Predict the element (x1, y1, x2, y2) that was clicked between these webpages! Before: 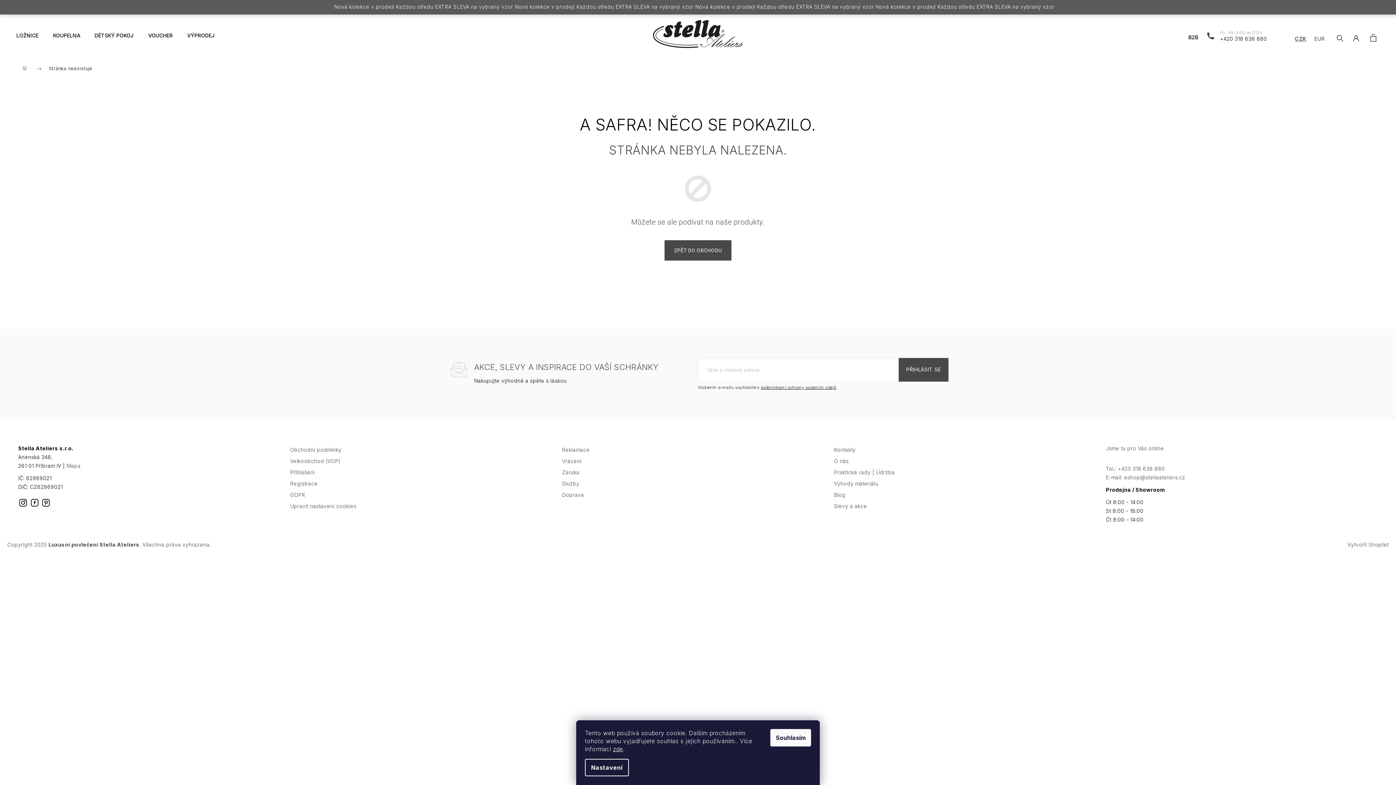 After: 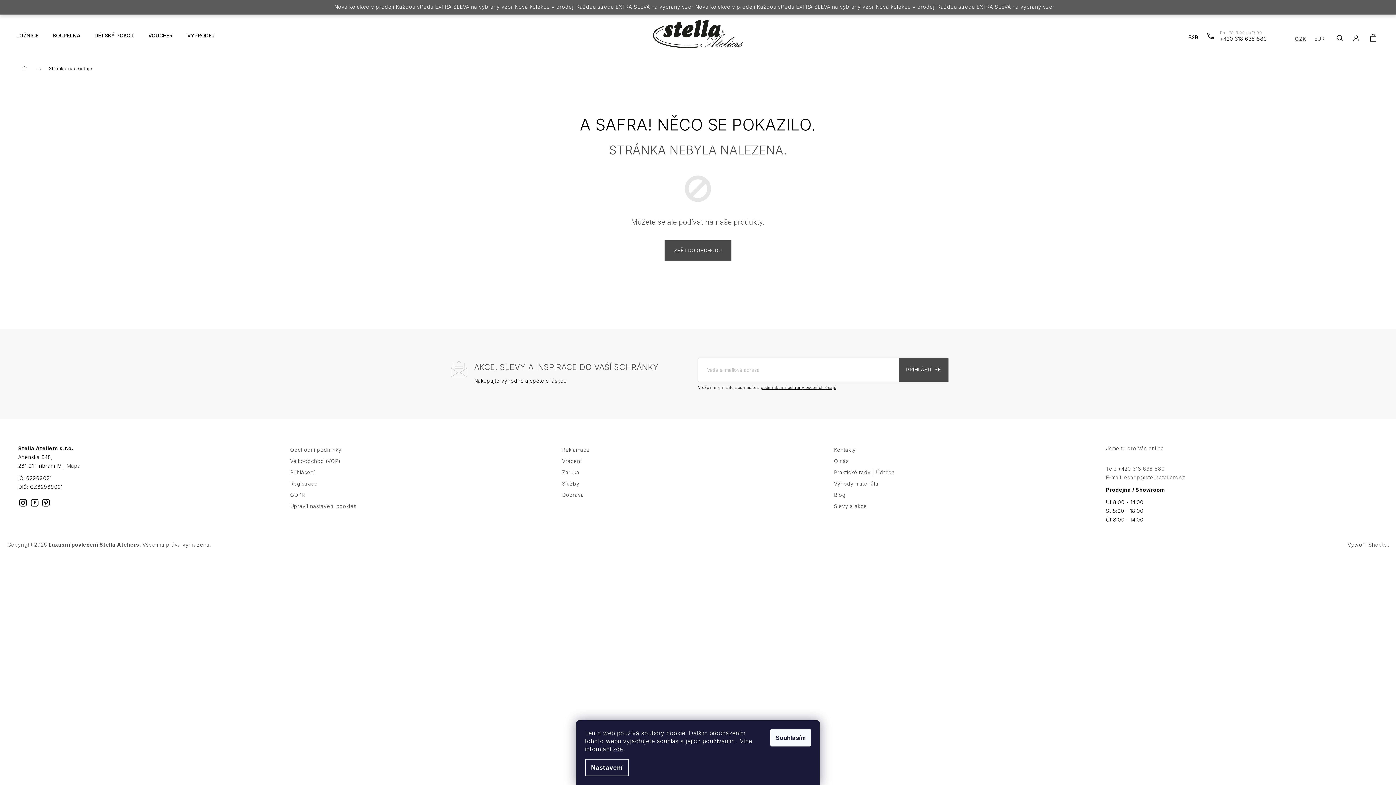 Action: label: PŘIHLÁSIT SE bbox: (898, 358, 948, 381)